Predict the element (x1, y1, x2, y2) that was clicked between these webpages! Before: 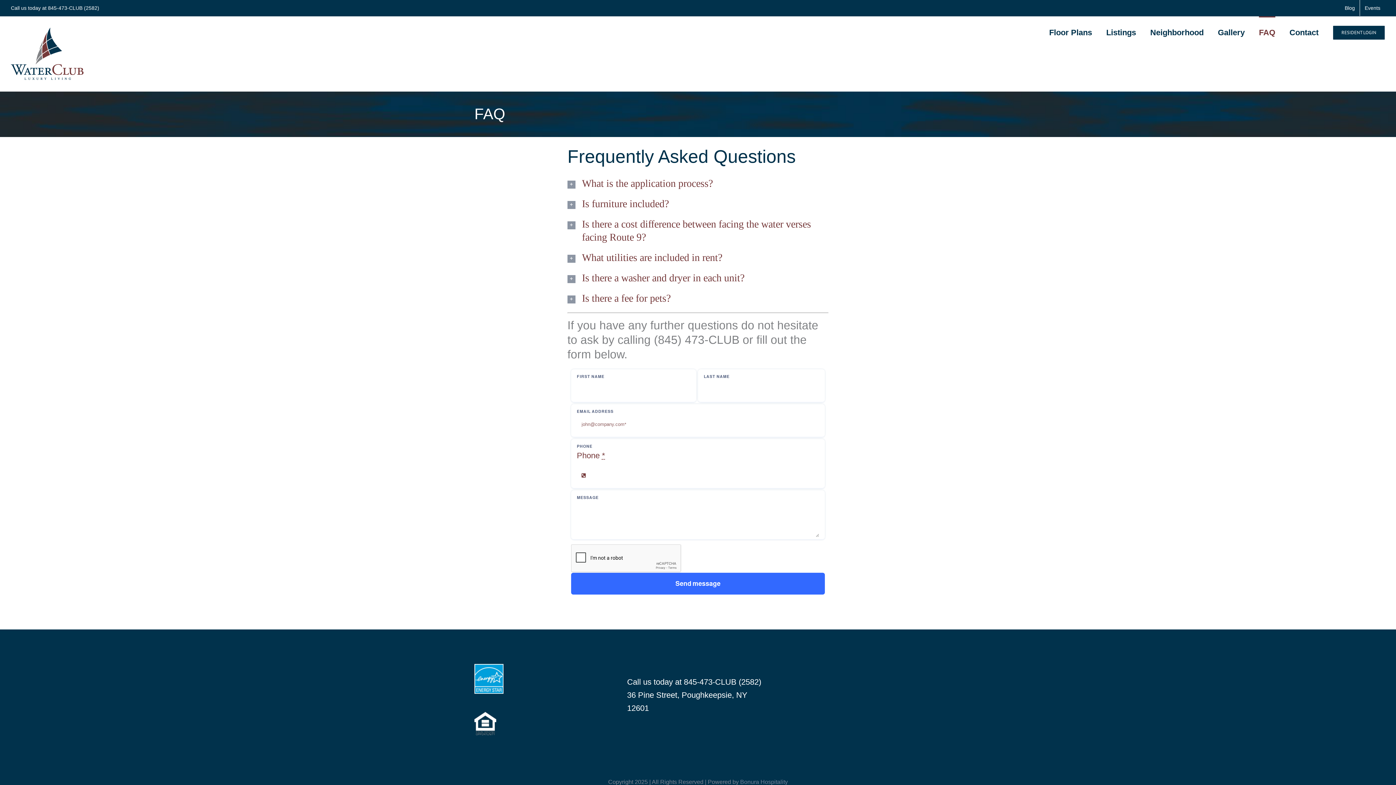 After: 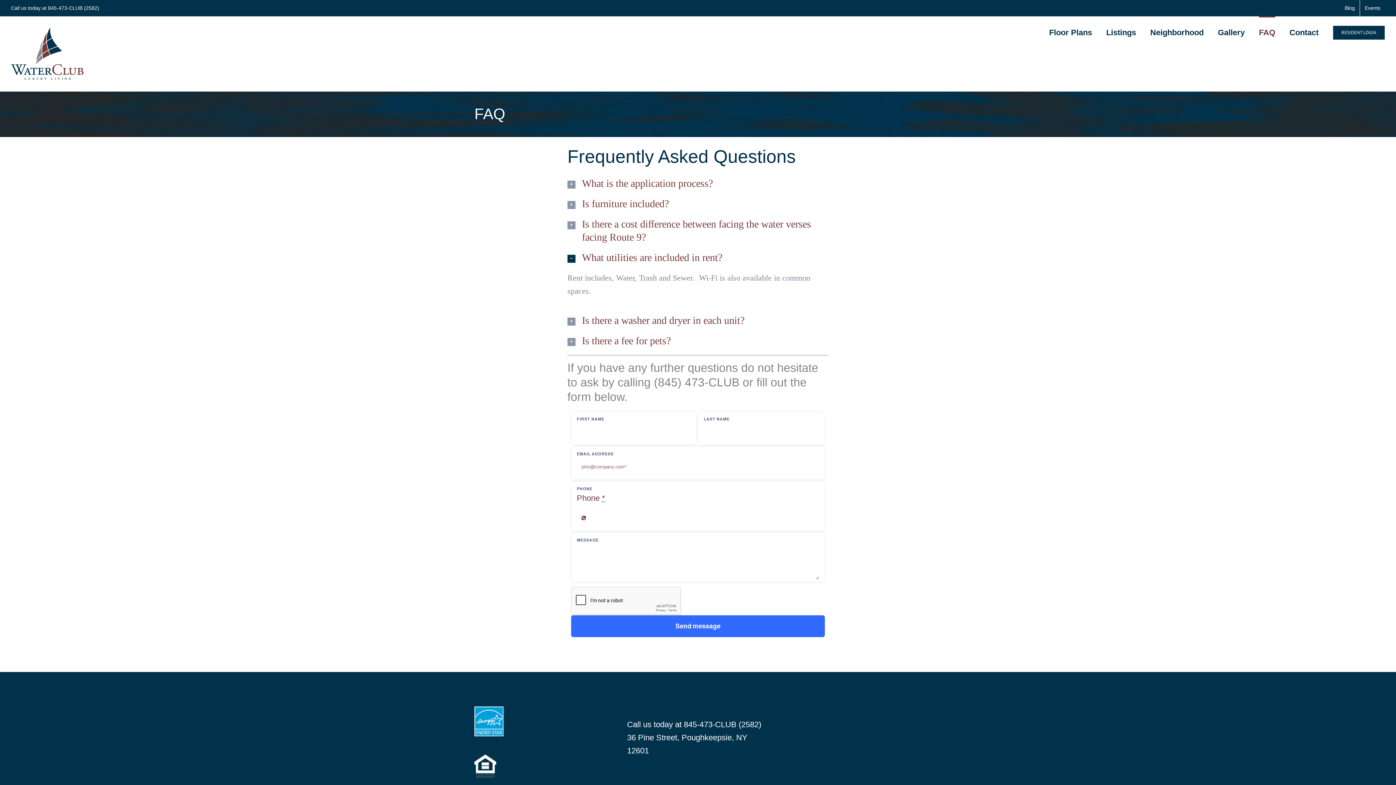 Action: label: What utilities are included in rent? bbox: (567, 247, 828, 268)